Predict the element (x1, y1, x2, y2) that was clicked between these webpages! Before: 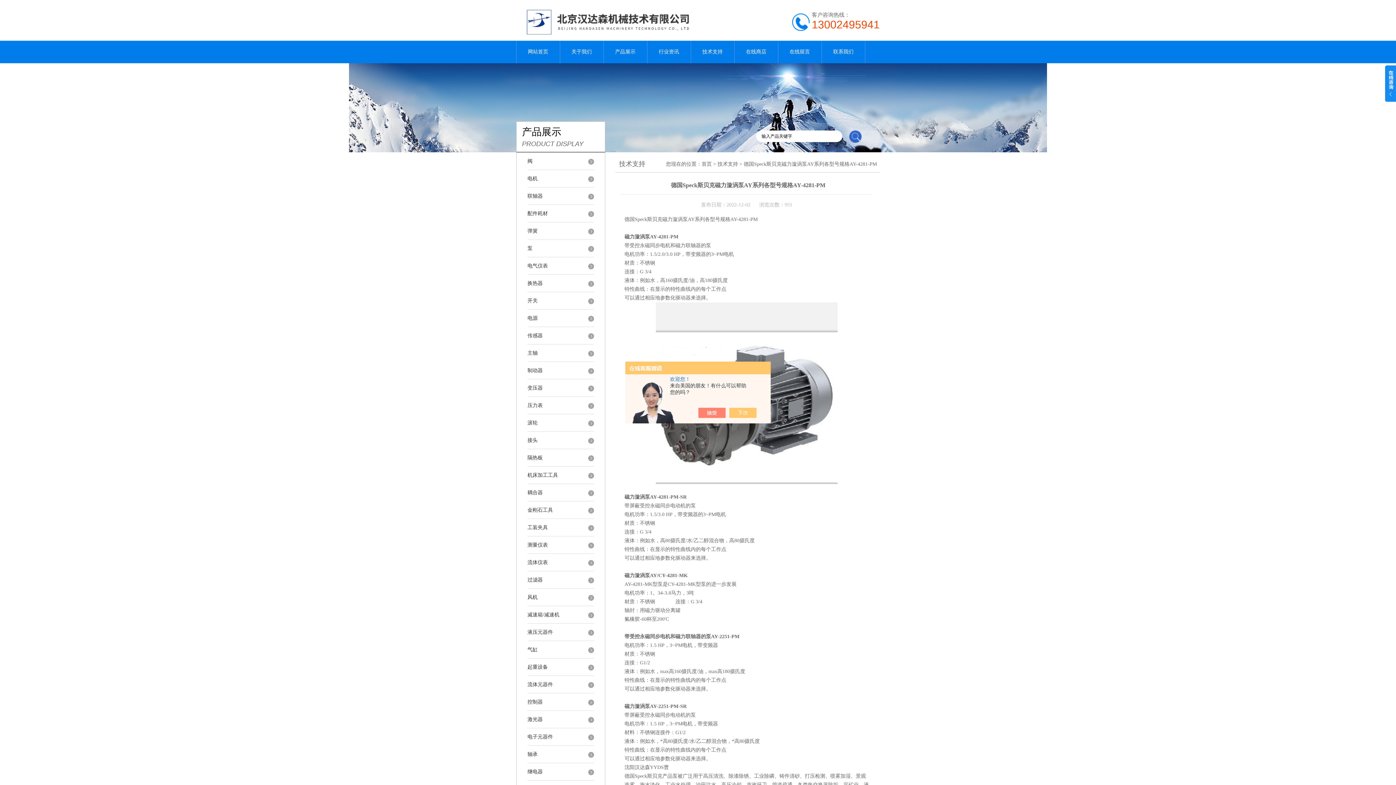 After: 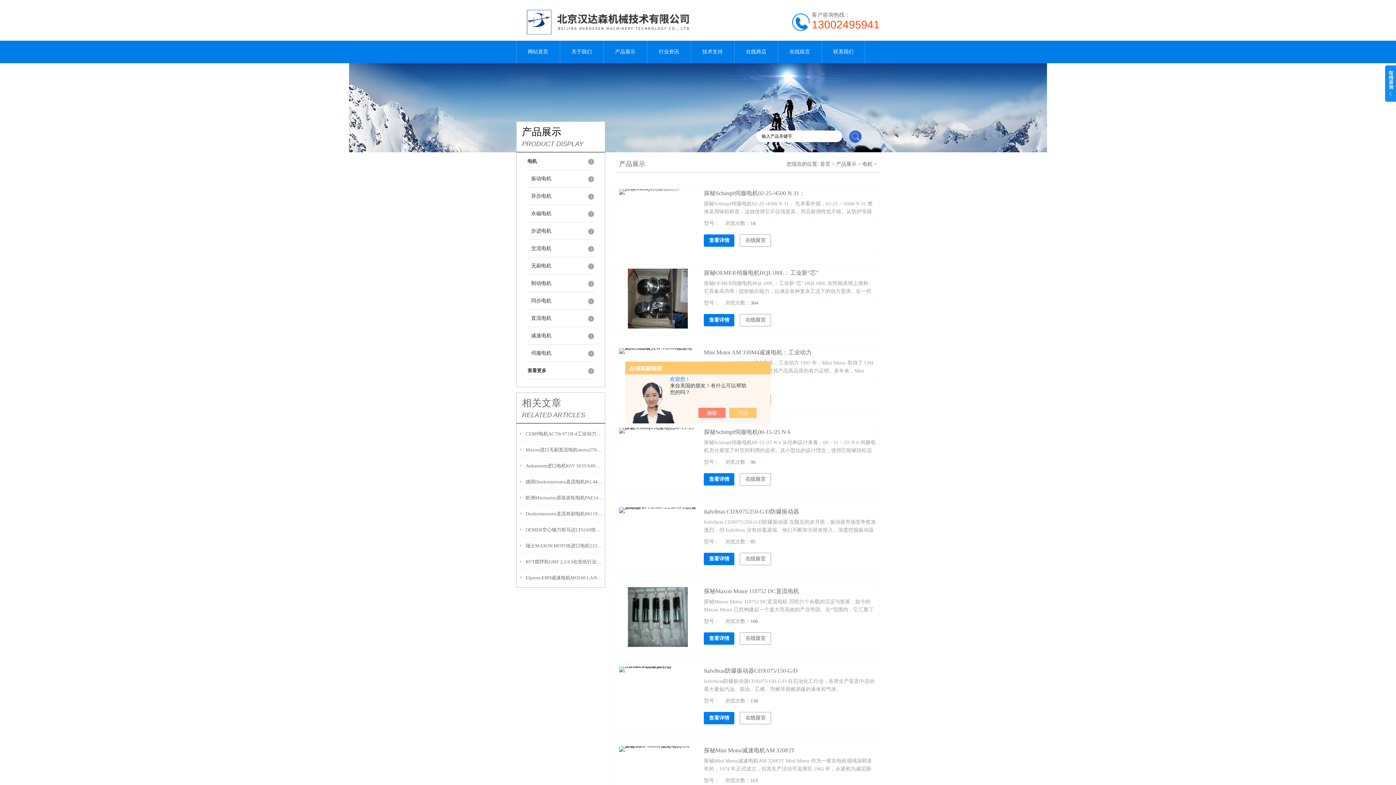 Action: bbox: (527, 170, 594, 182) label: 电机